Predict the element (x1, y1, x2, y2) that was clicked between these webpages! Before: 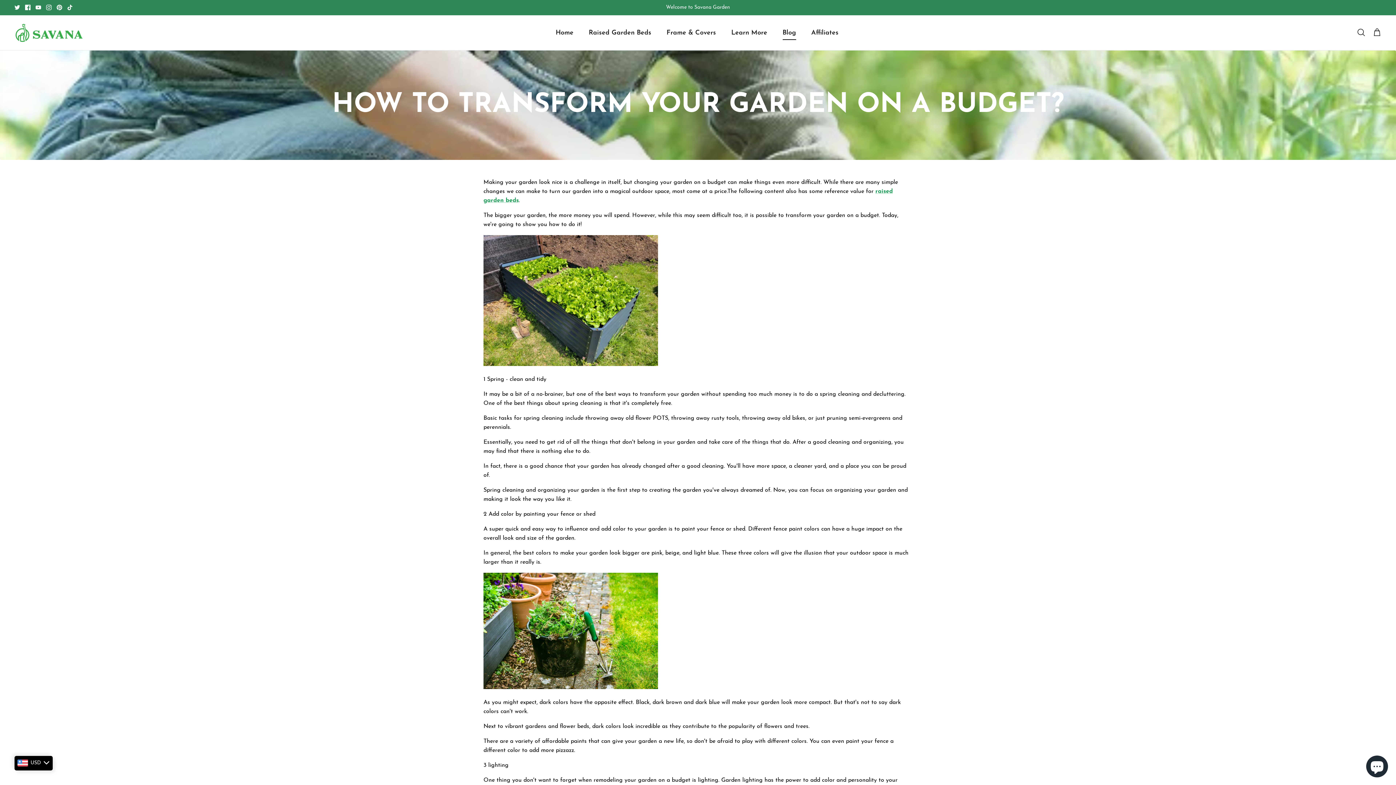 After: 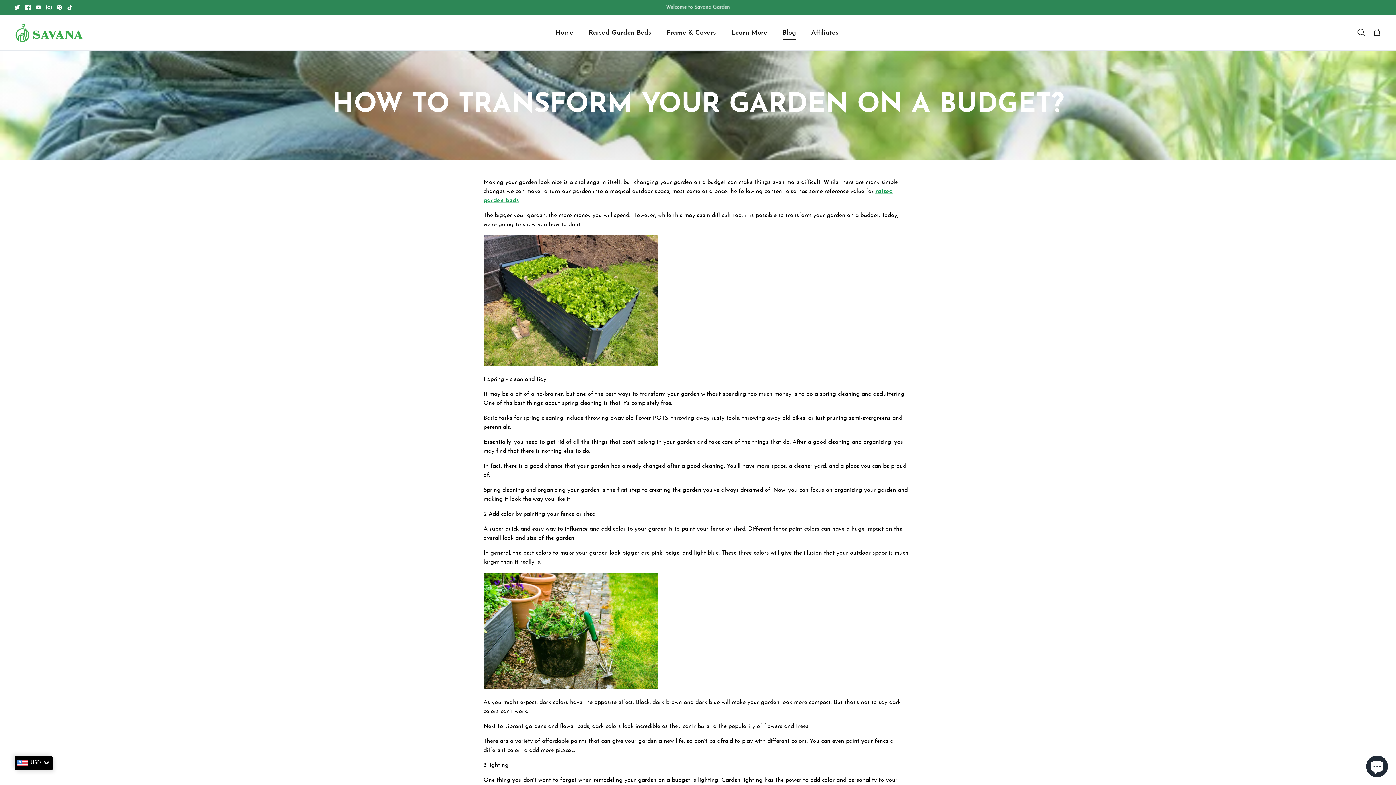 Action: bbox: (25, 4, 30, 10) label: Facebook